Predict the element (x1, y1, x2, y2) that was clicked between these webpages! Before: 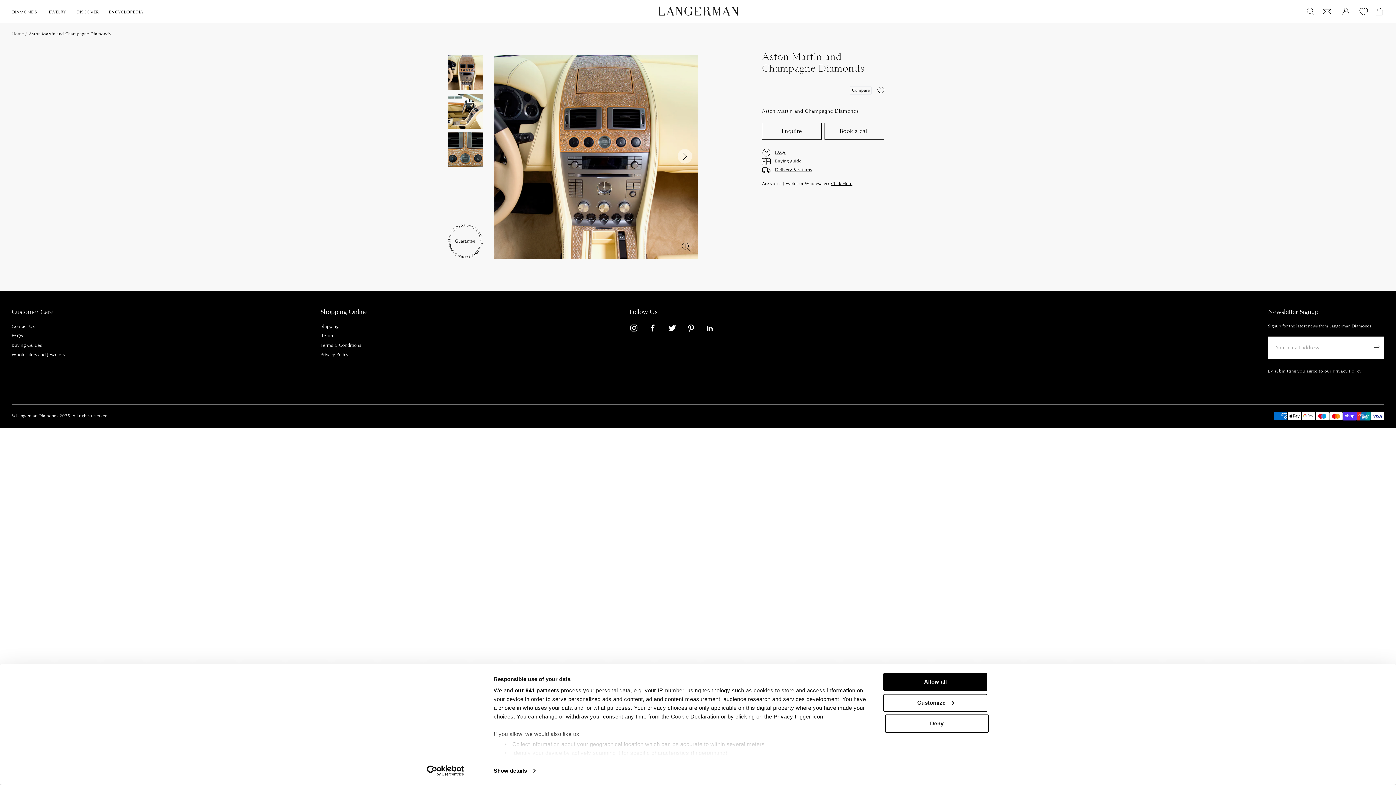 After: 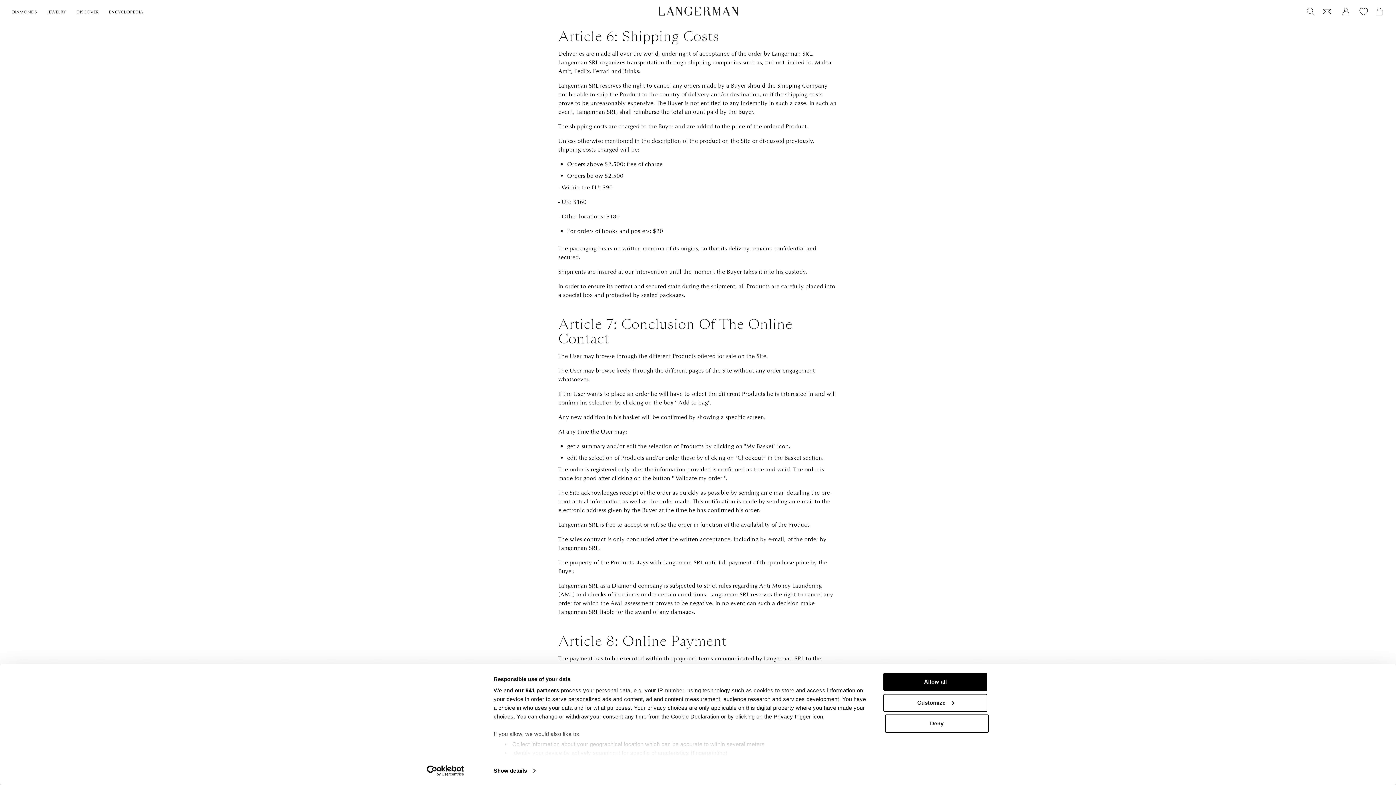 Action: bbox: (762, 165, 812, 174) label: Delivery & returns